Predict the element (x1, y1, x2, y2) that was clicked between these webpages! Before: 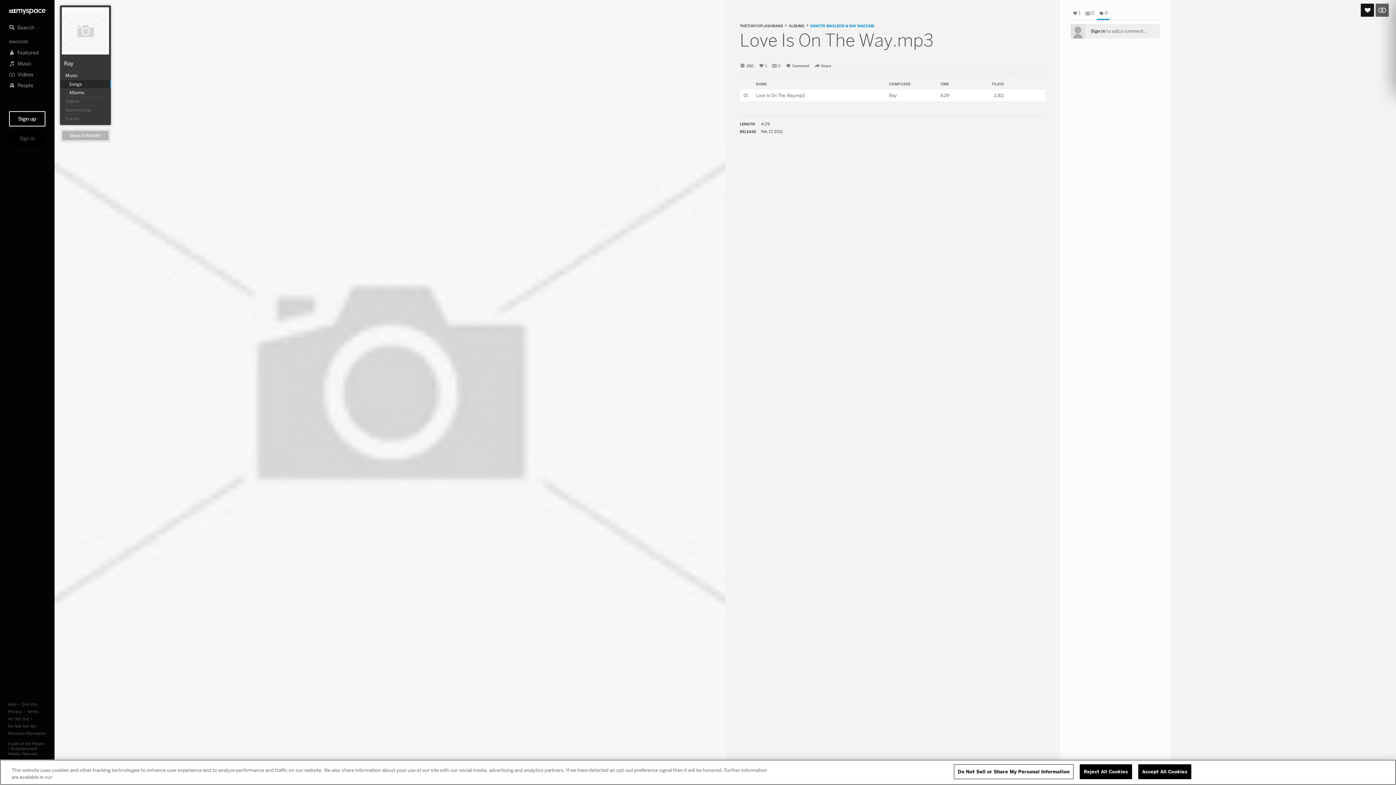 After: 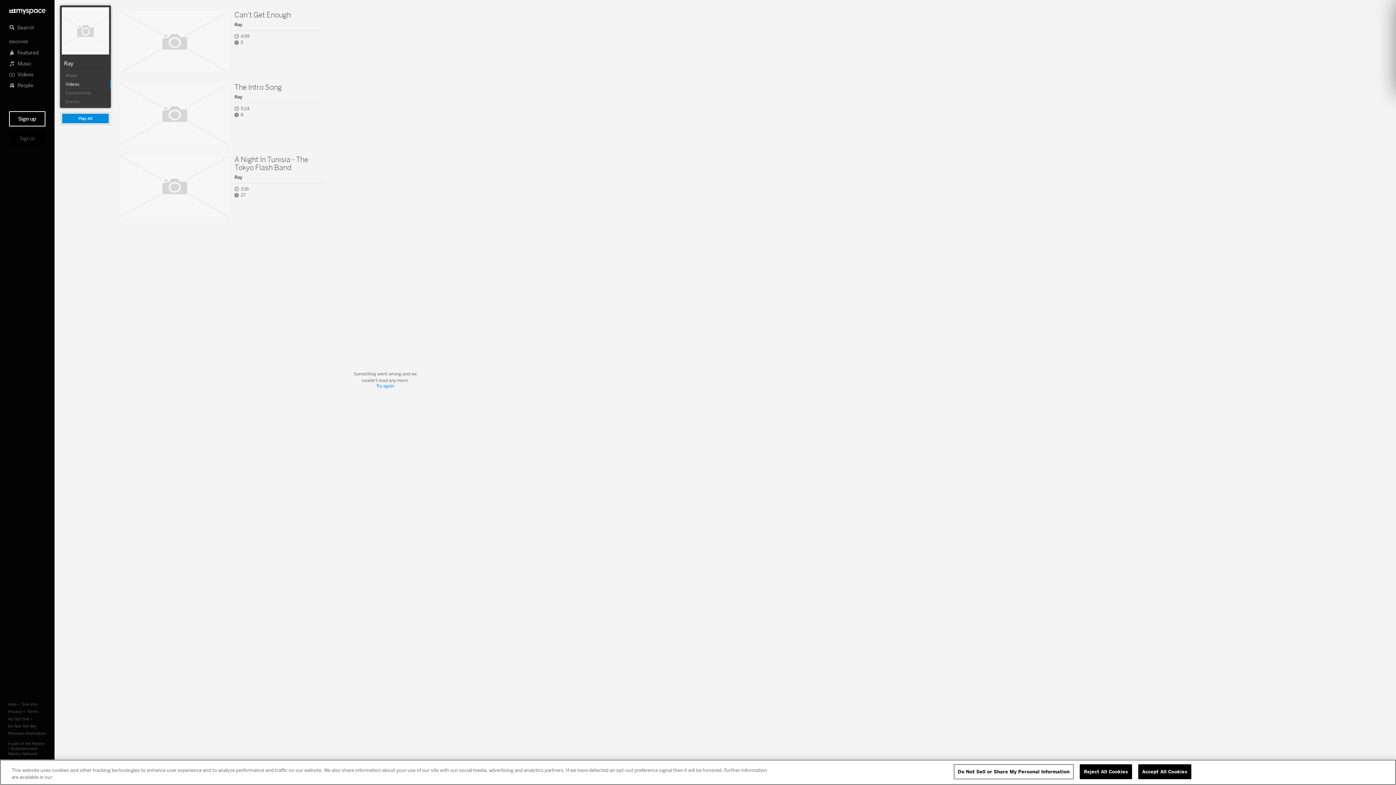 Action: label: Videos bbox: (60, 96, 110, 105)